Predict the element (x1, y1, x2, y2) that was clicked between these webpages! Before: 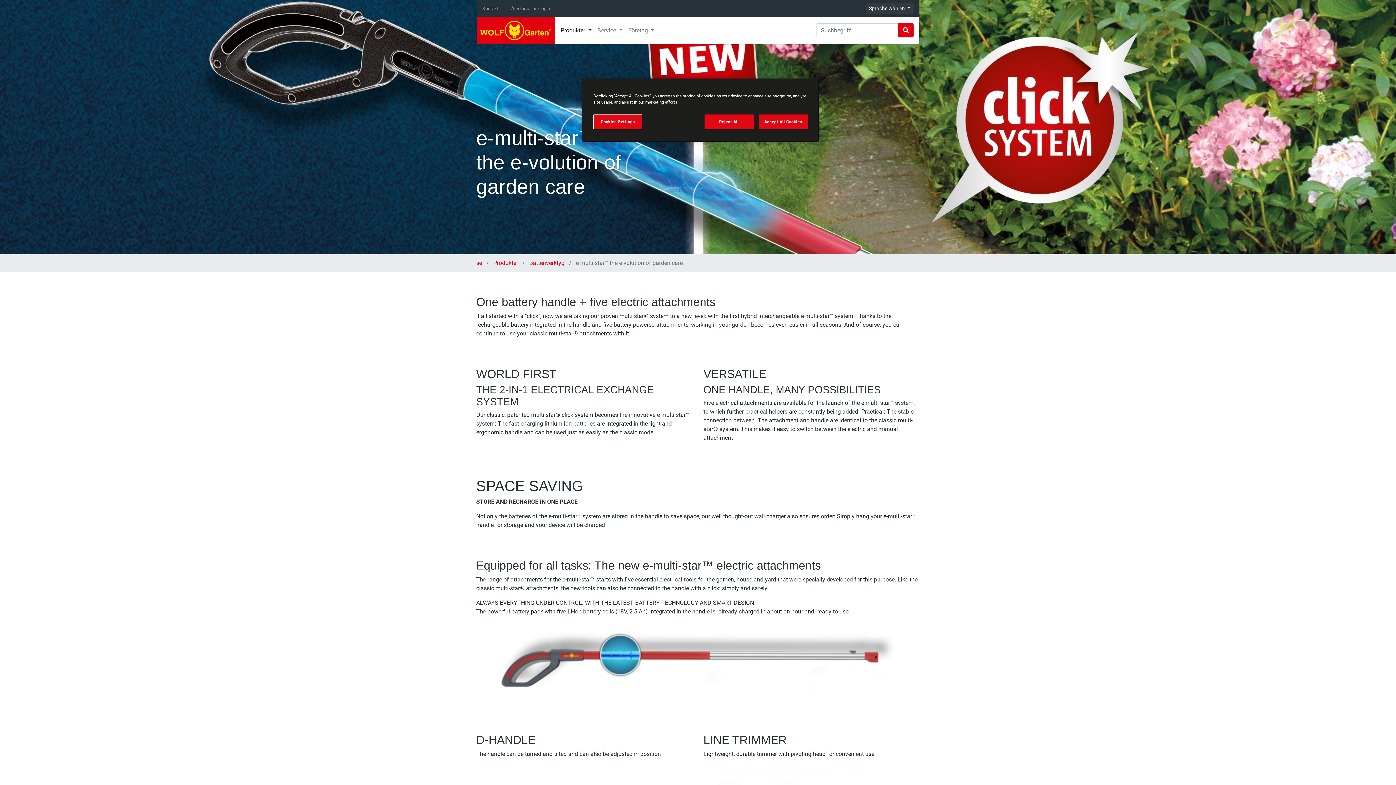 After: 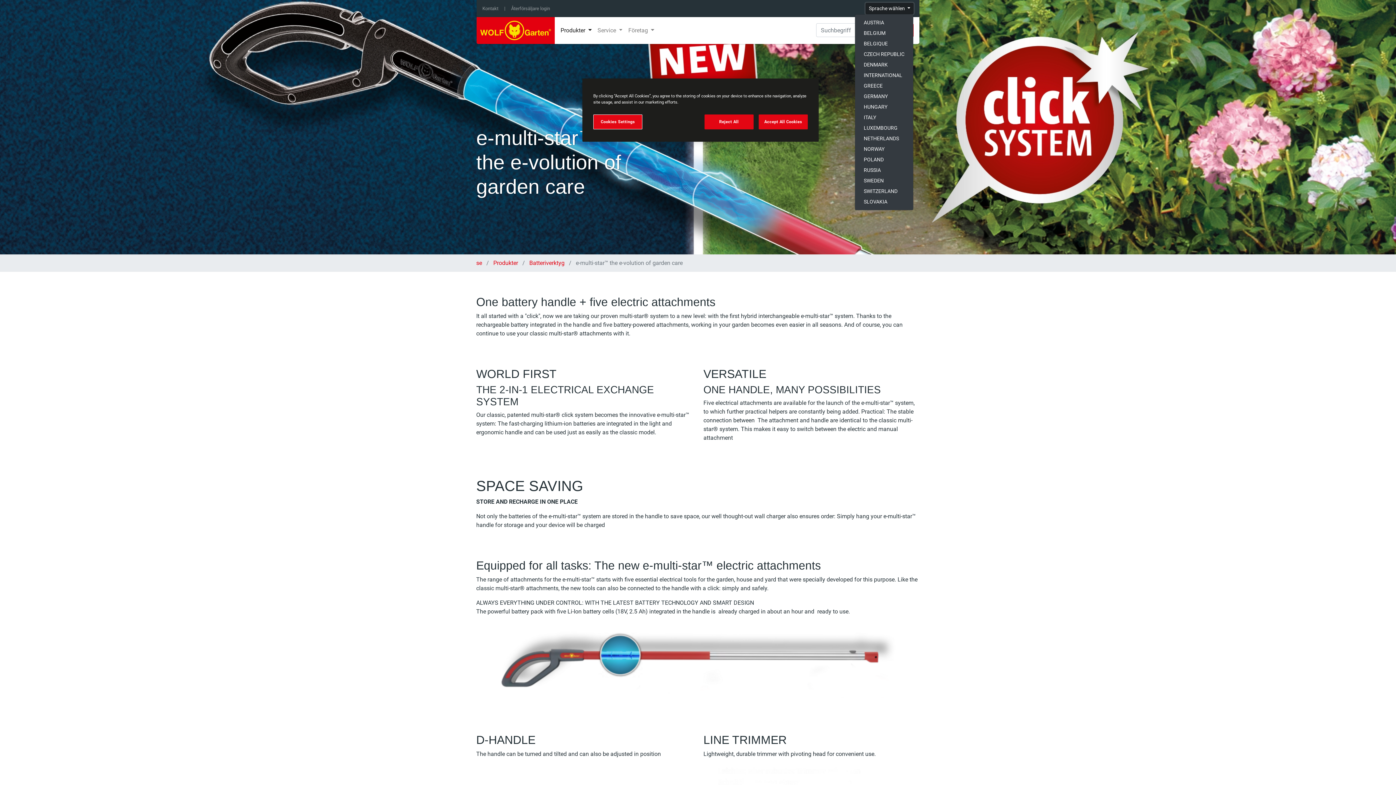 Action: label: Sprache wählen  bbox: (865, 2, 913, 14)